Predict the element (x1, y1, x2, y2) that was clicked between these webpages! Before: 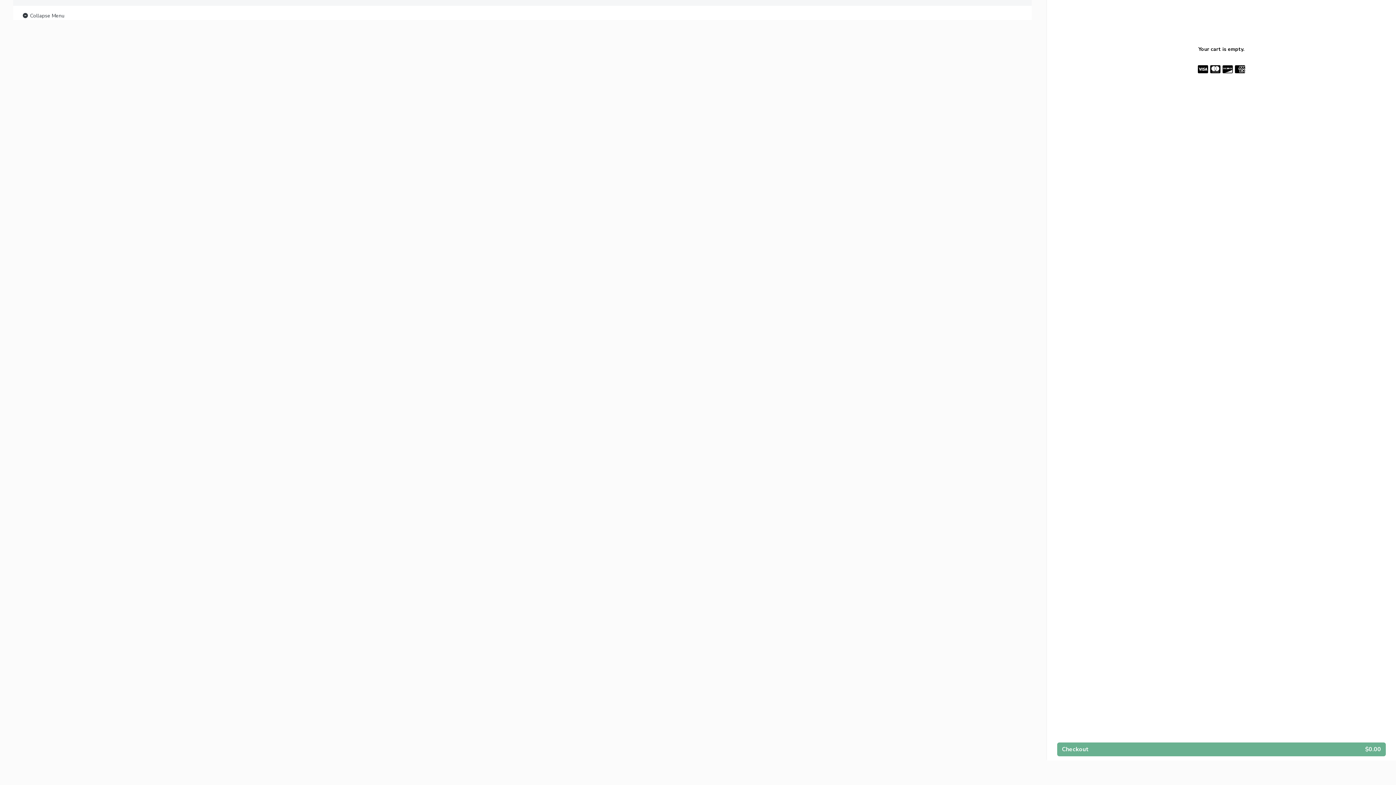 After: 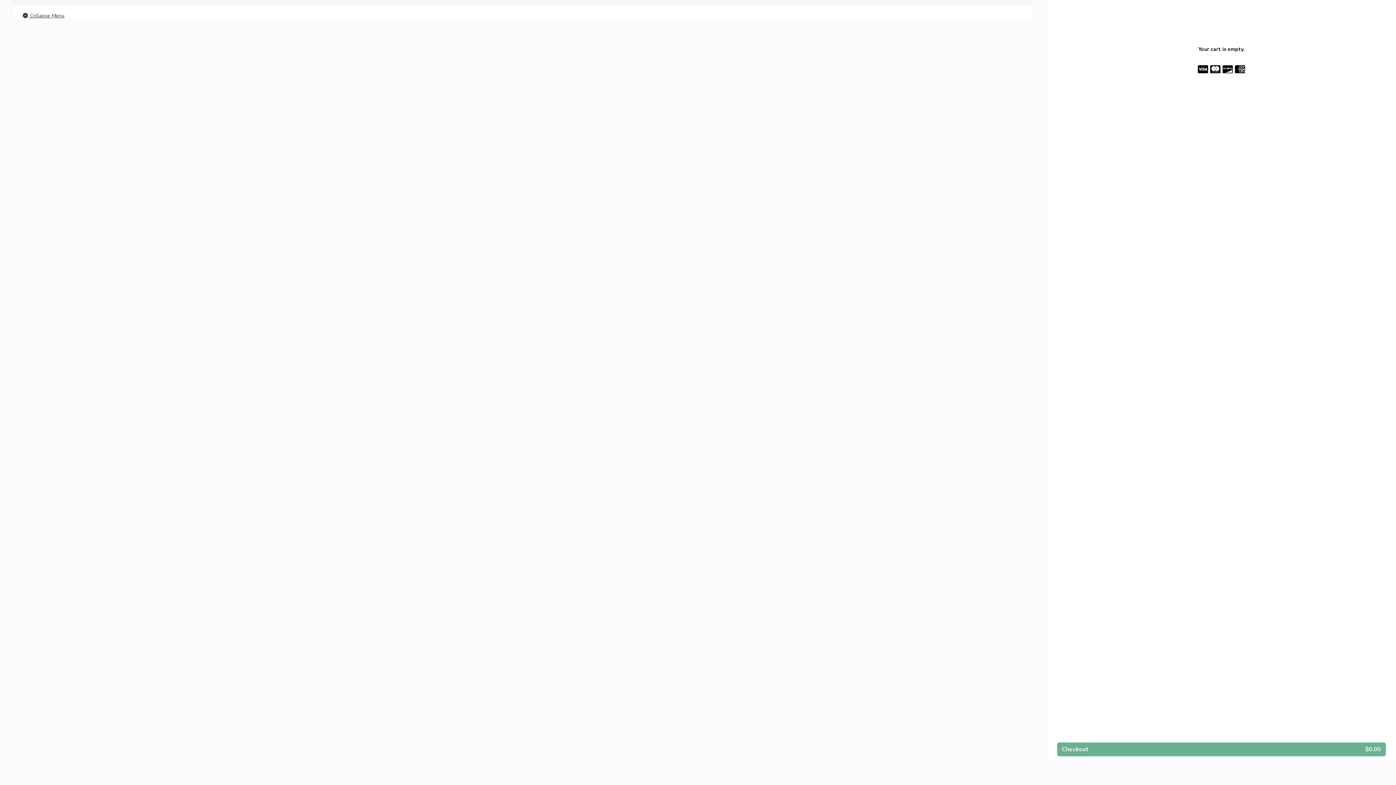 Action: bbox: (21, 11, 64, 20) label:  Collapse Menu